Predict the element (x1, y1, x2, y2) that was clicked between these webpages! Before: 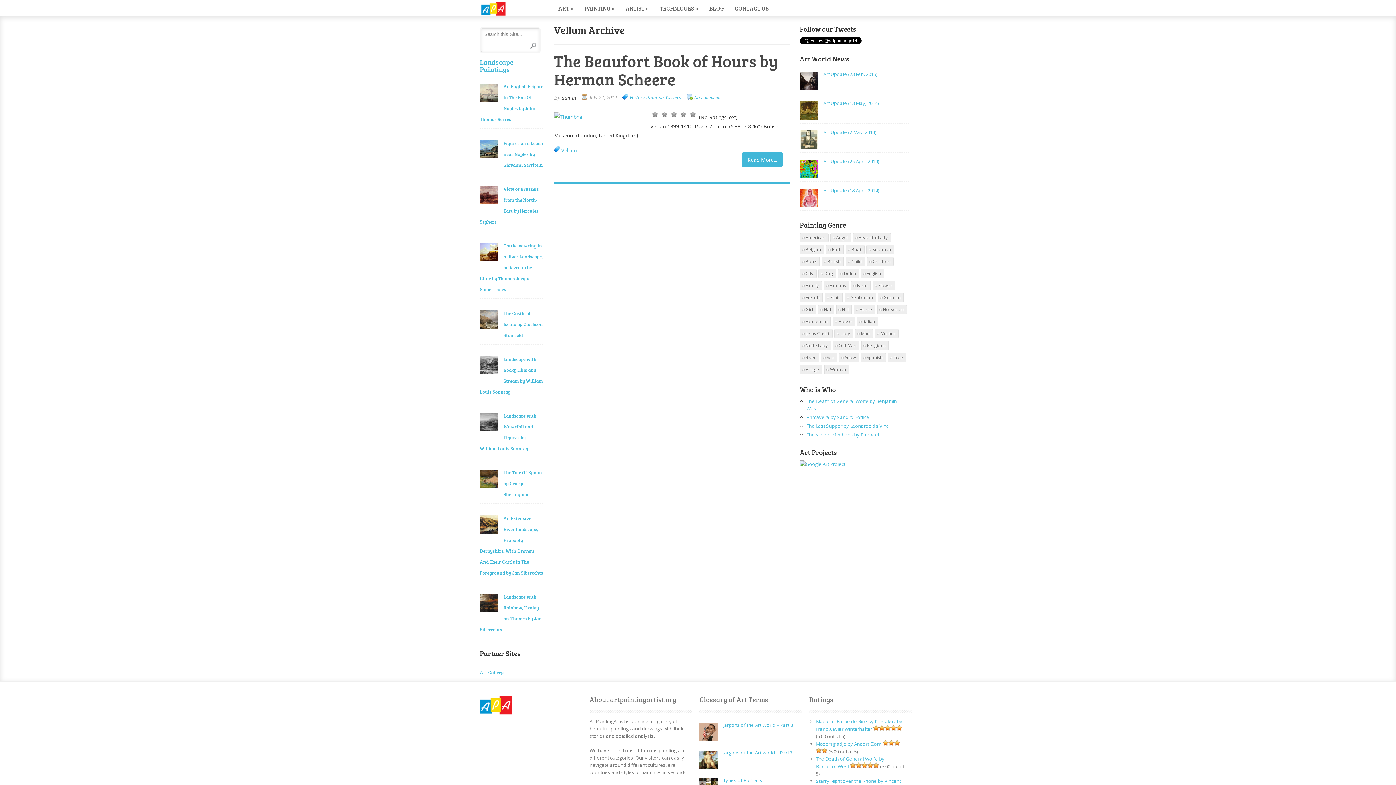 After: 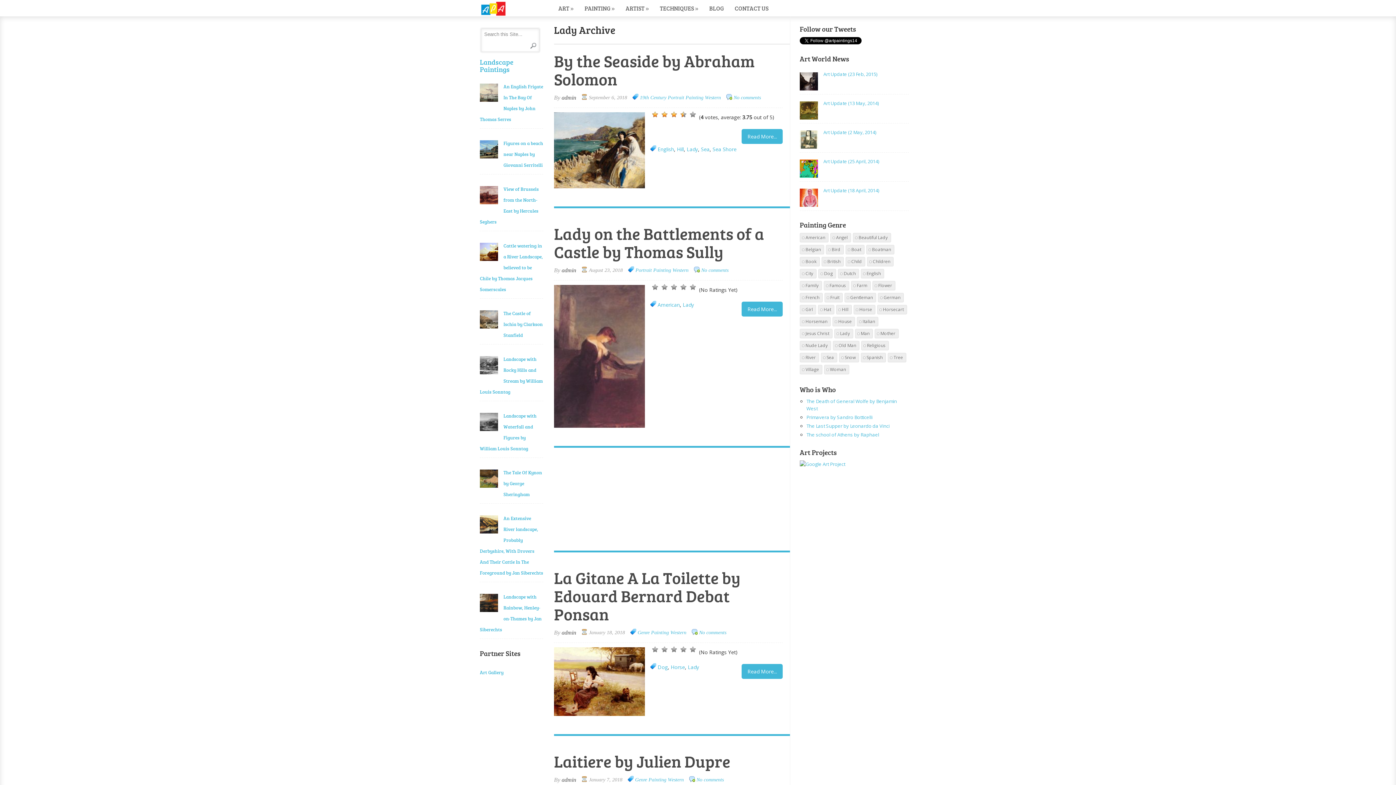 Action: bbox: (834, 329, 853, 338) label: Lady (826 items)